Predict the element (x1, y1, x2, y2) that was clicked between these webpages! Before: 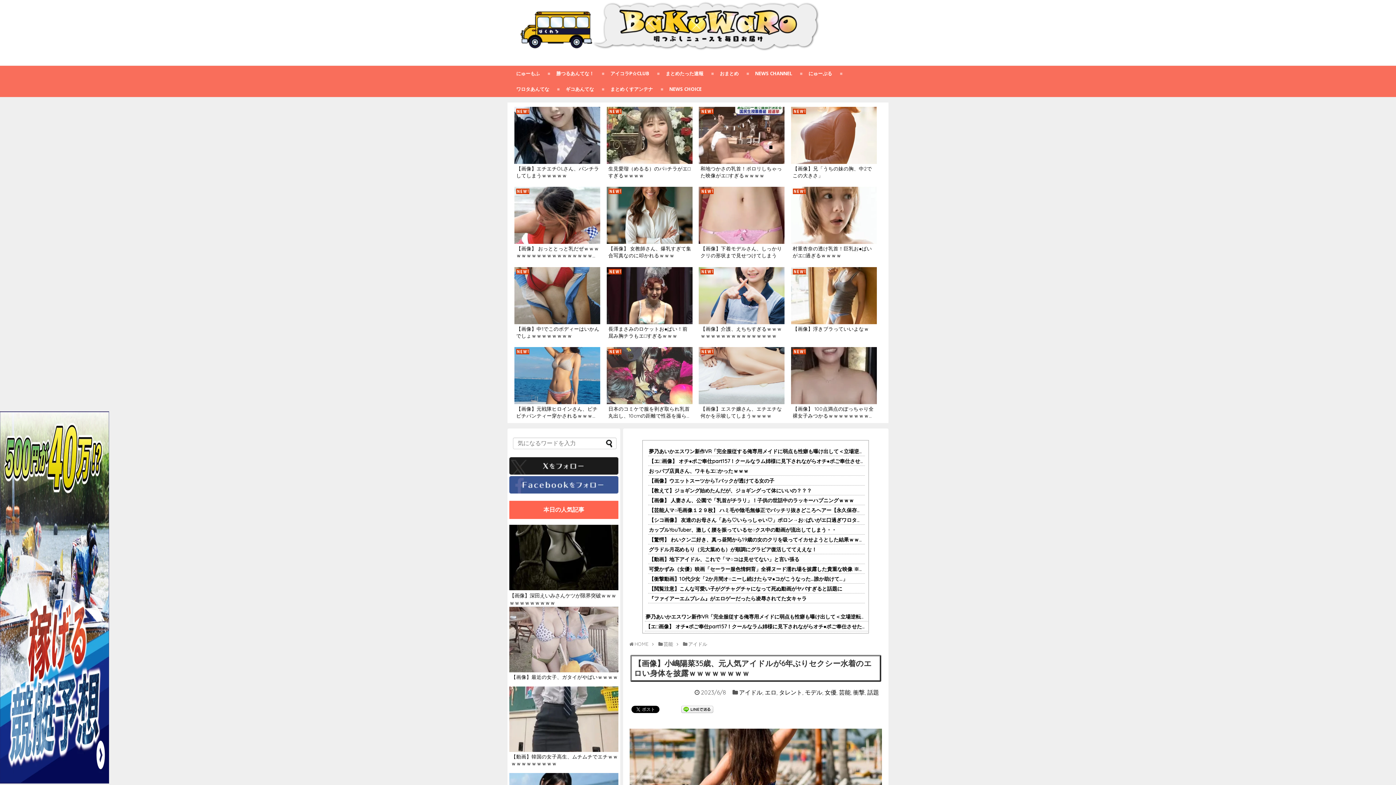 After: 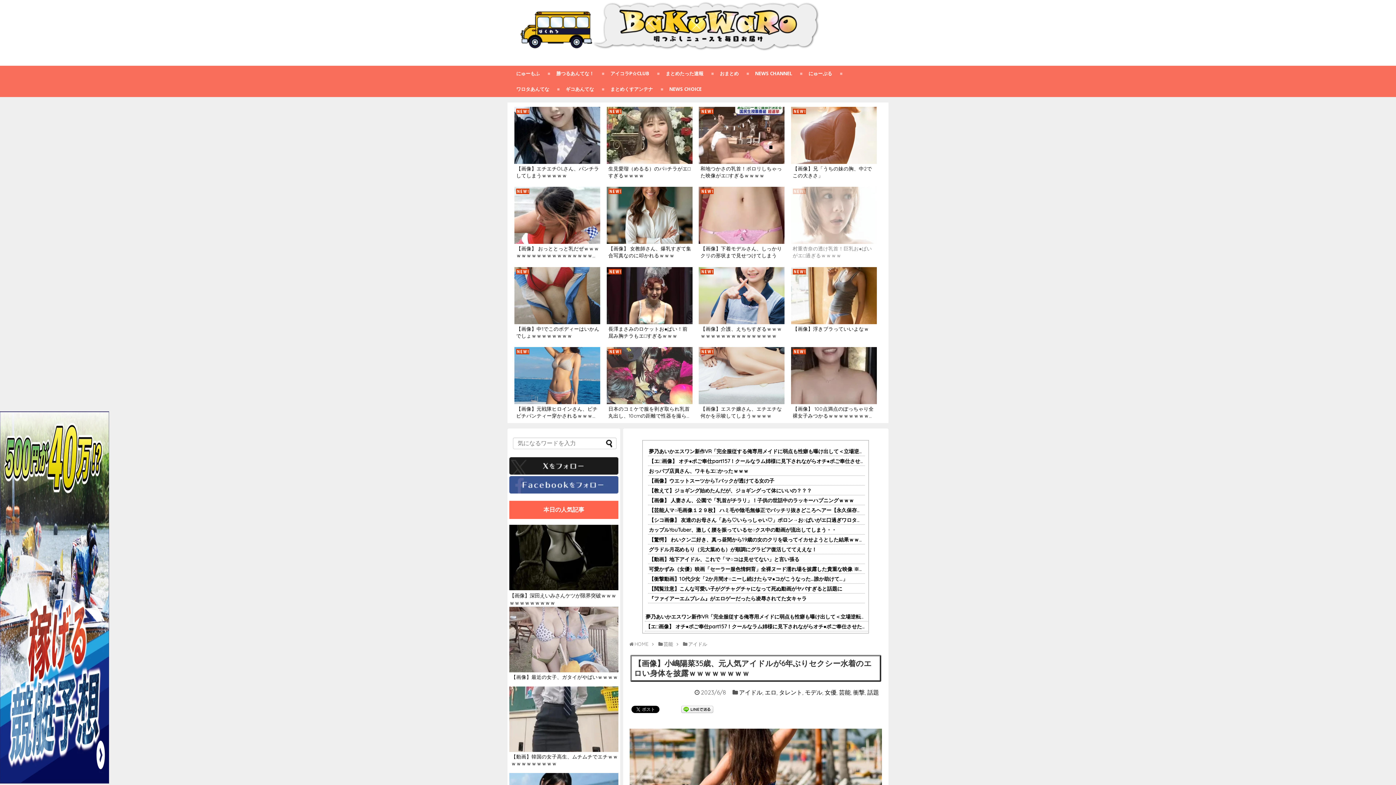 Action: label: 村重杏奈の透け乳首！巨乳お●ぱいがエ□過ぎるｗｗｗｗ bbox: (791, 187, 876, 259)